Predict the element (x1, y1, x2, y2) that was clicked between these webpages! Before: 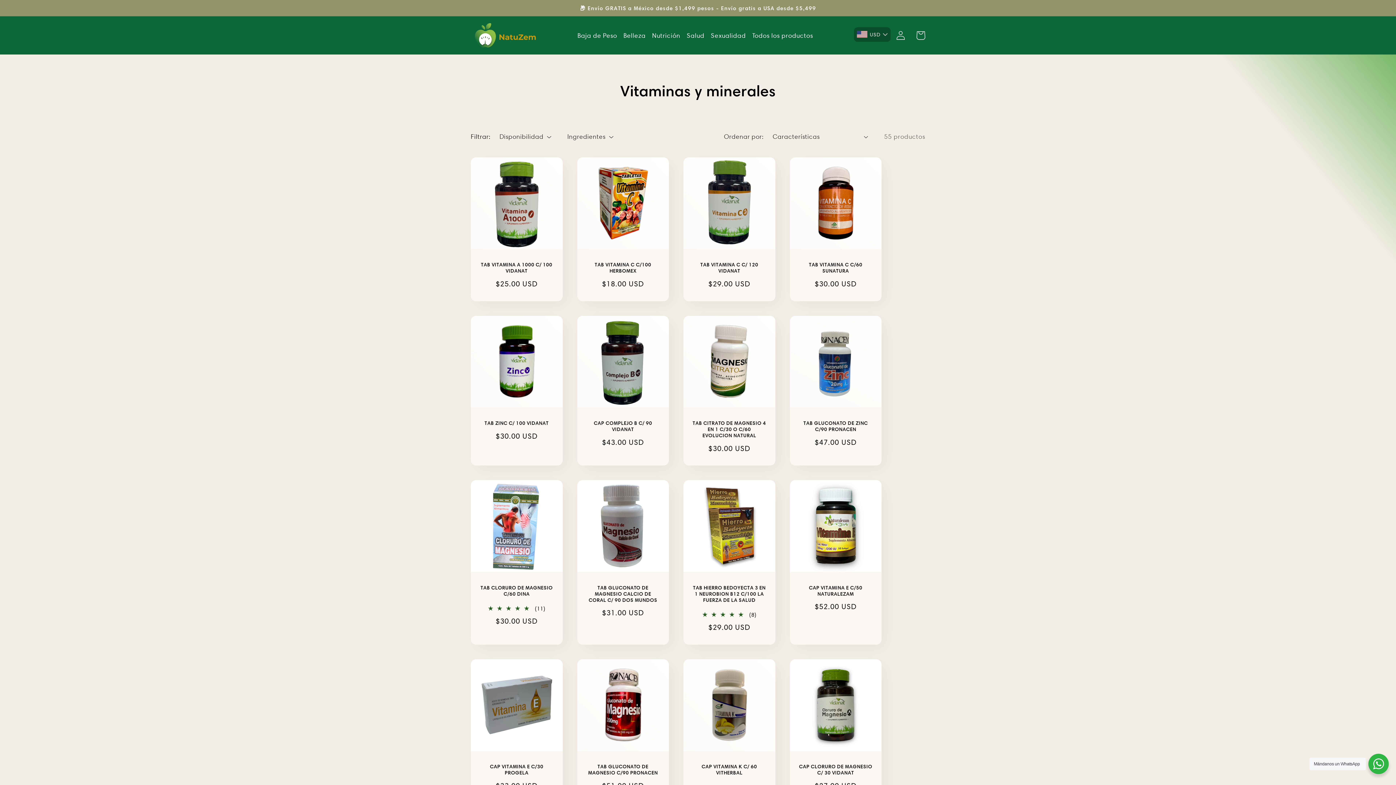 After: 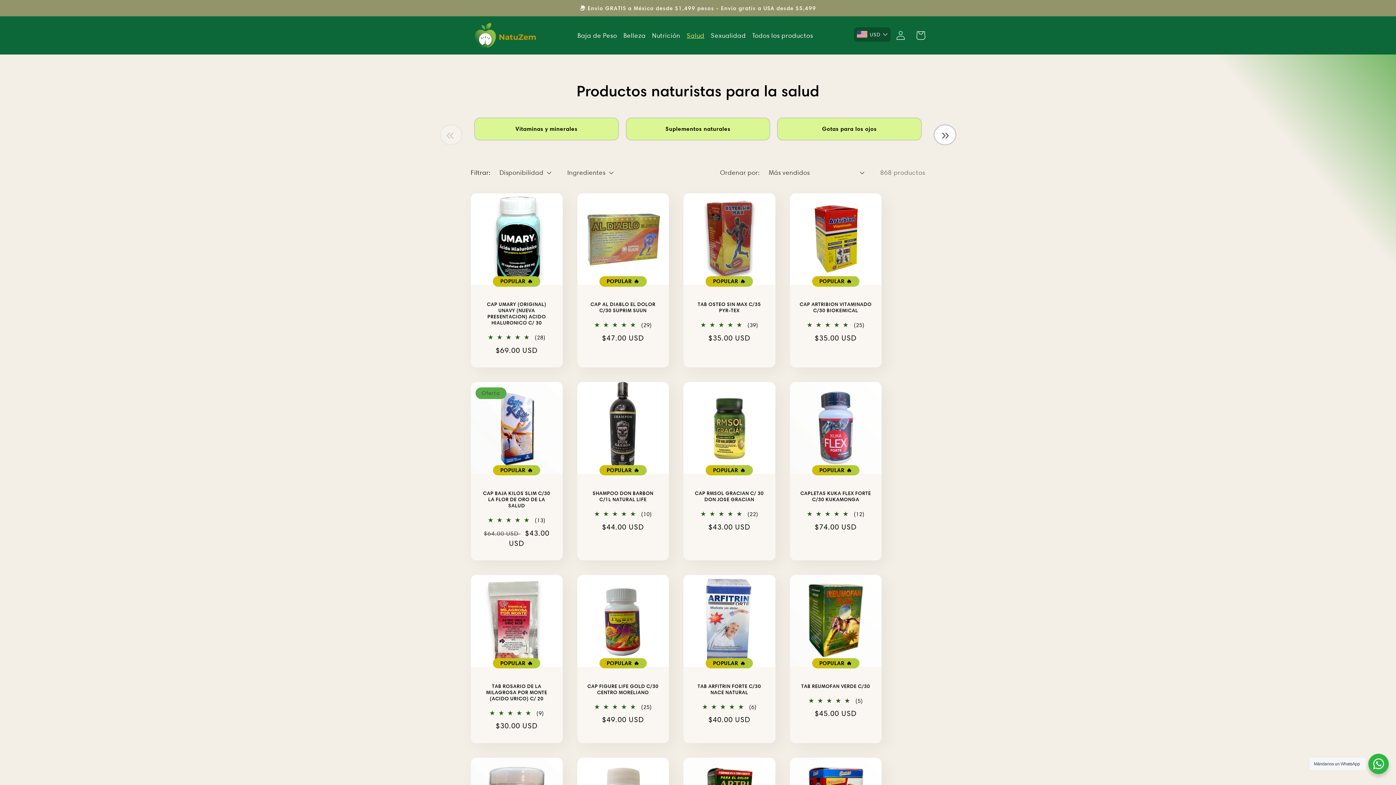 Action: bbox: (683, 28, 707, 42) label: Salud